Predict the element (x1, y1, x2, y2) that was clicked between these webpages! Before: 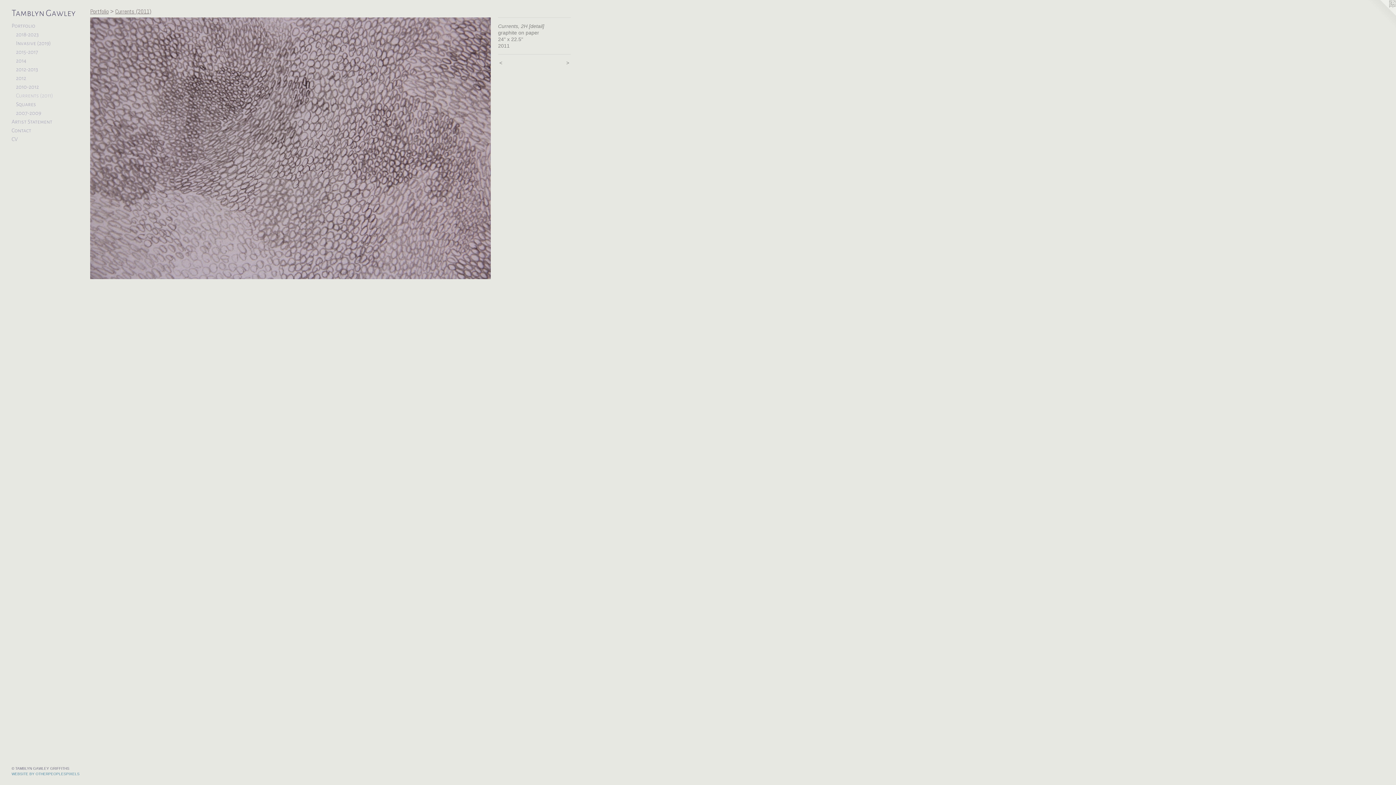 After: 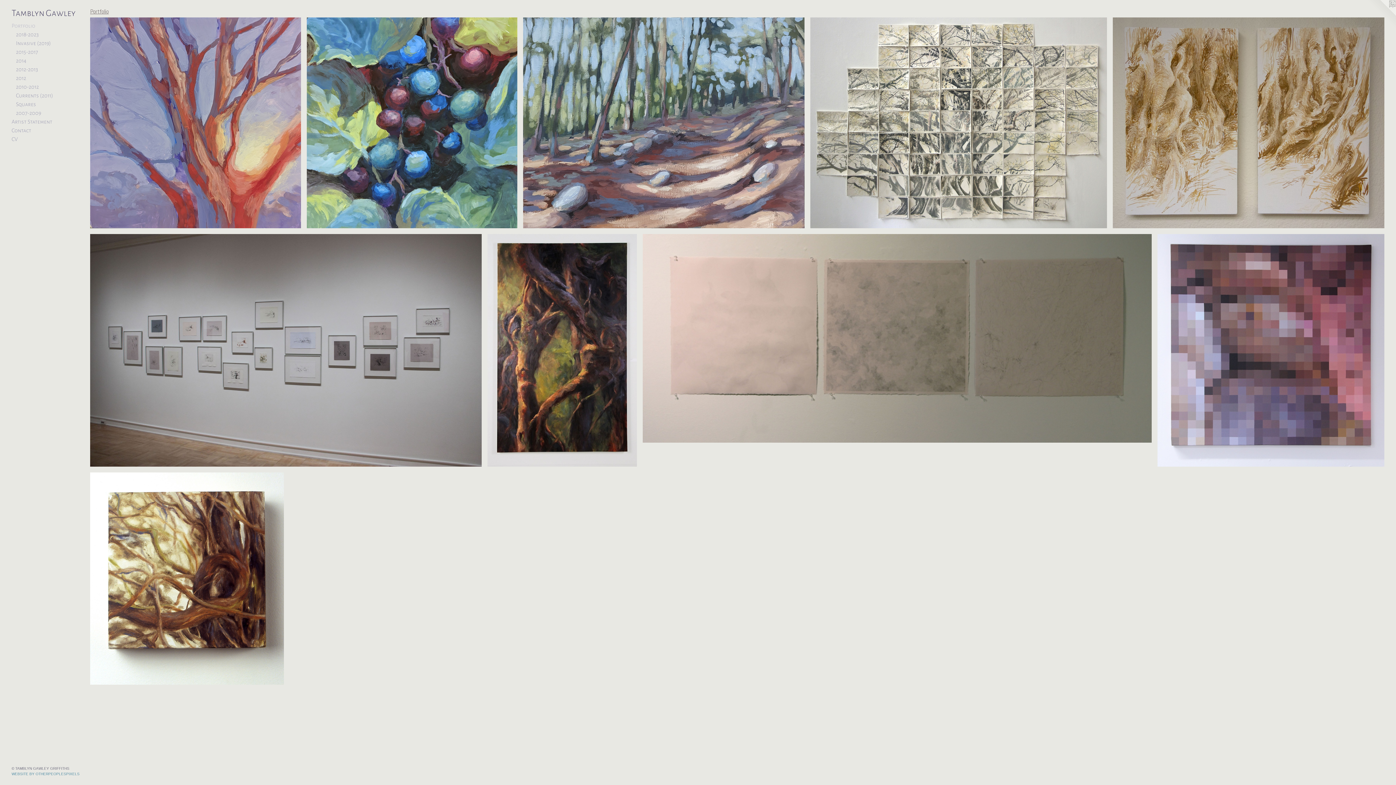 Action: bbox: (90, 7, 108, 15) label: Portfolio